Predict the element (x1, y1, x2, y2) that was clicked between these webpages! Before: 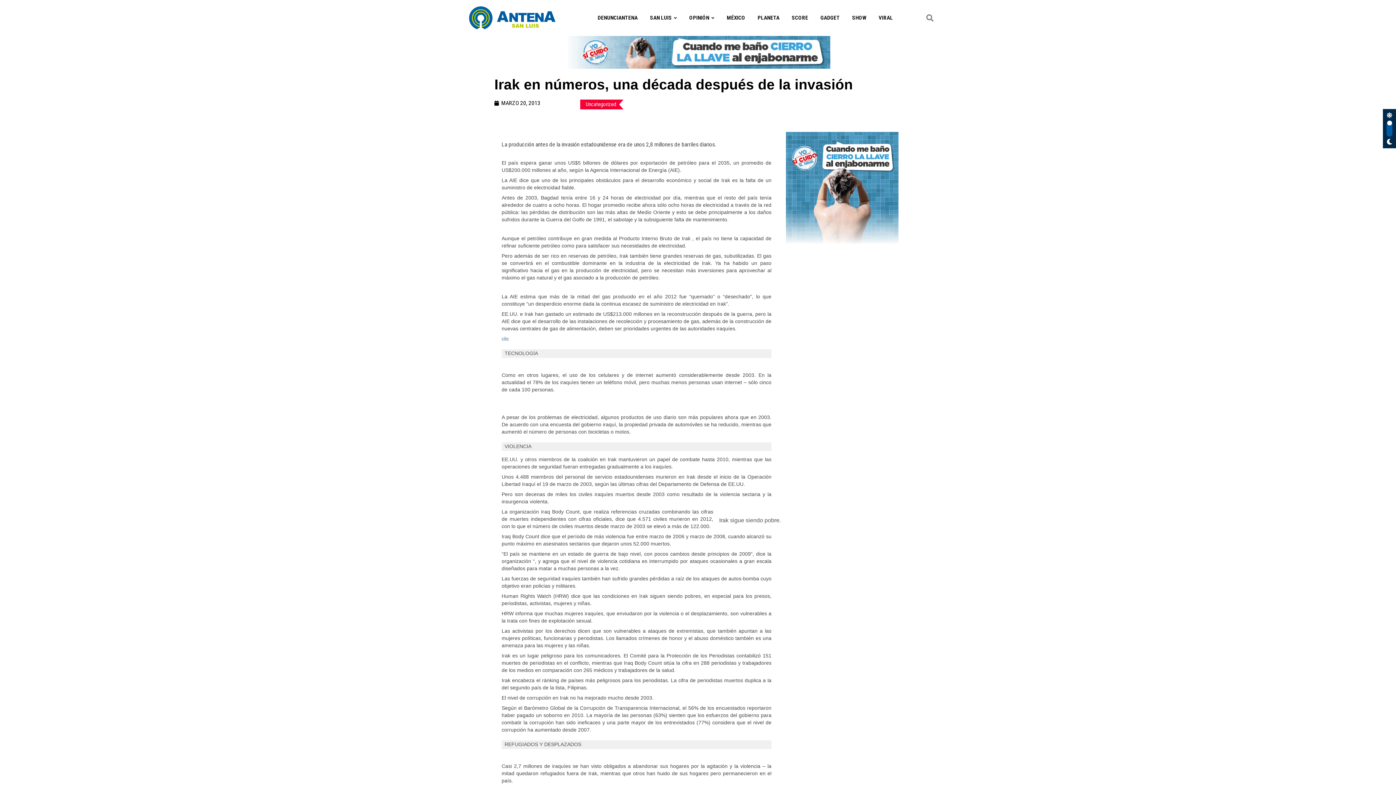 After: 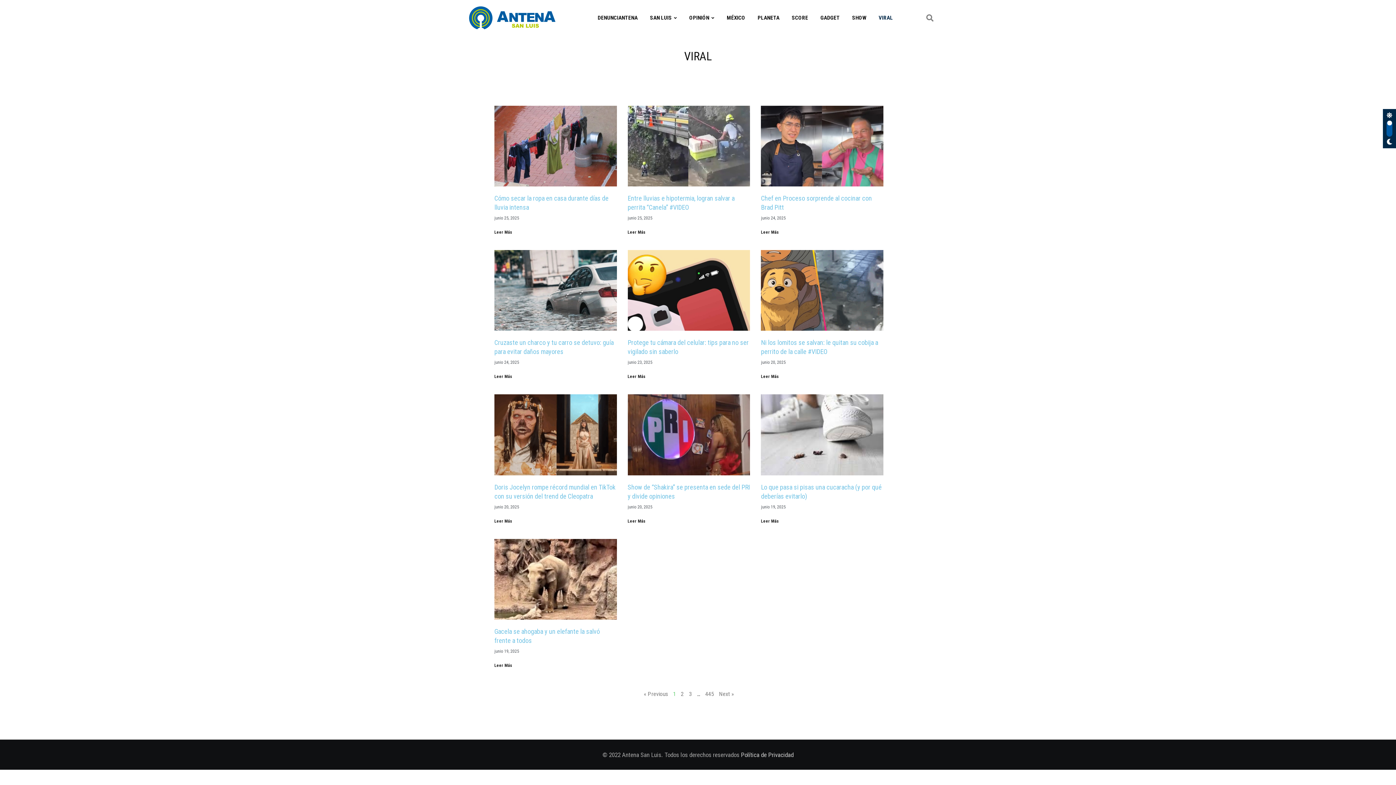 Action: bbox: (873, 0, 898, 35) label: VIRAL